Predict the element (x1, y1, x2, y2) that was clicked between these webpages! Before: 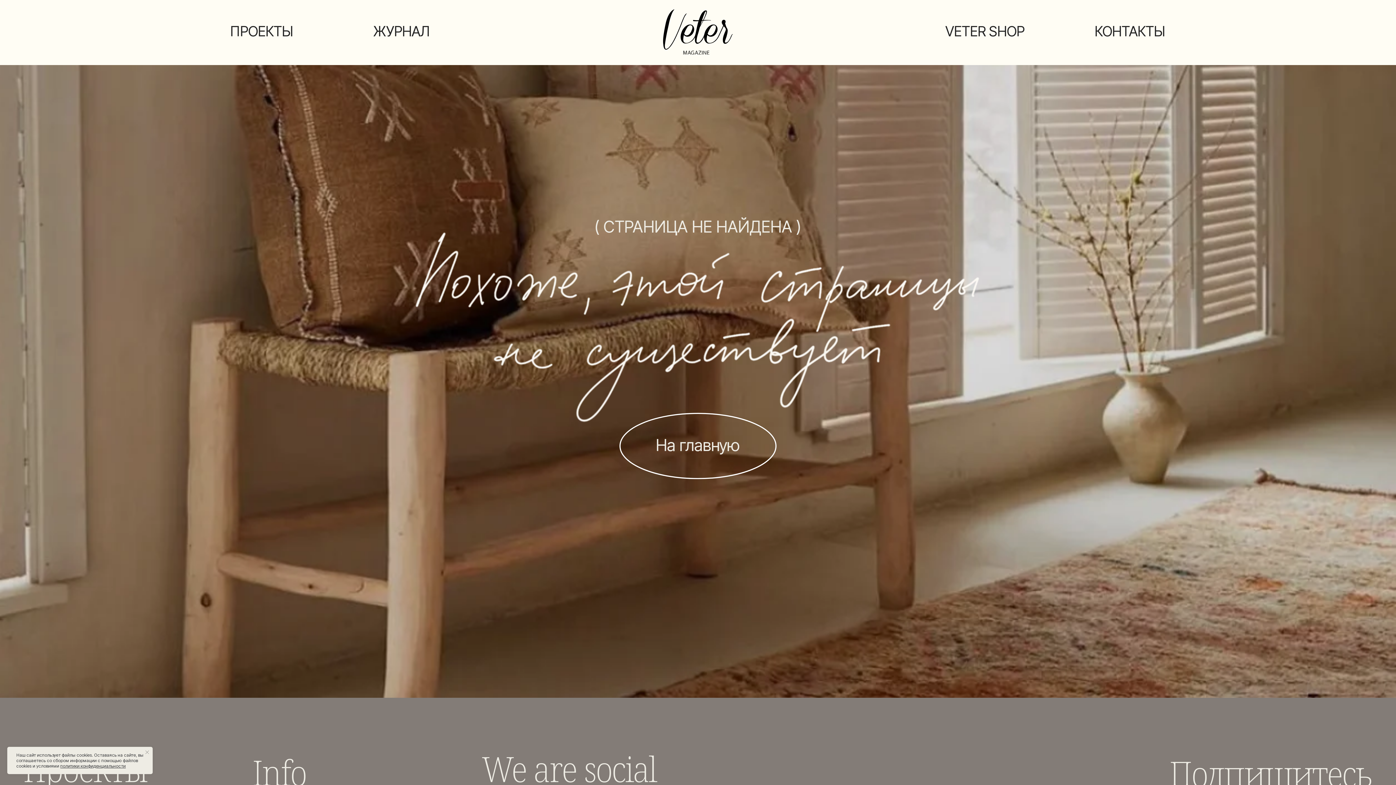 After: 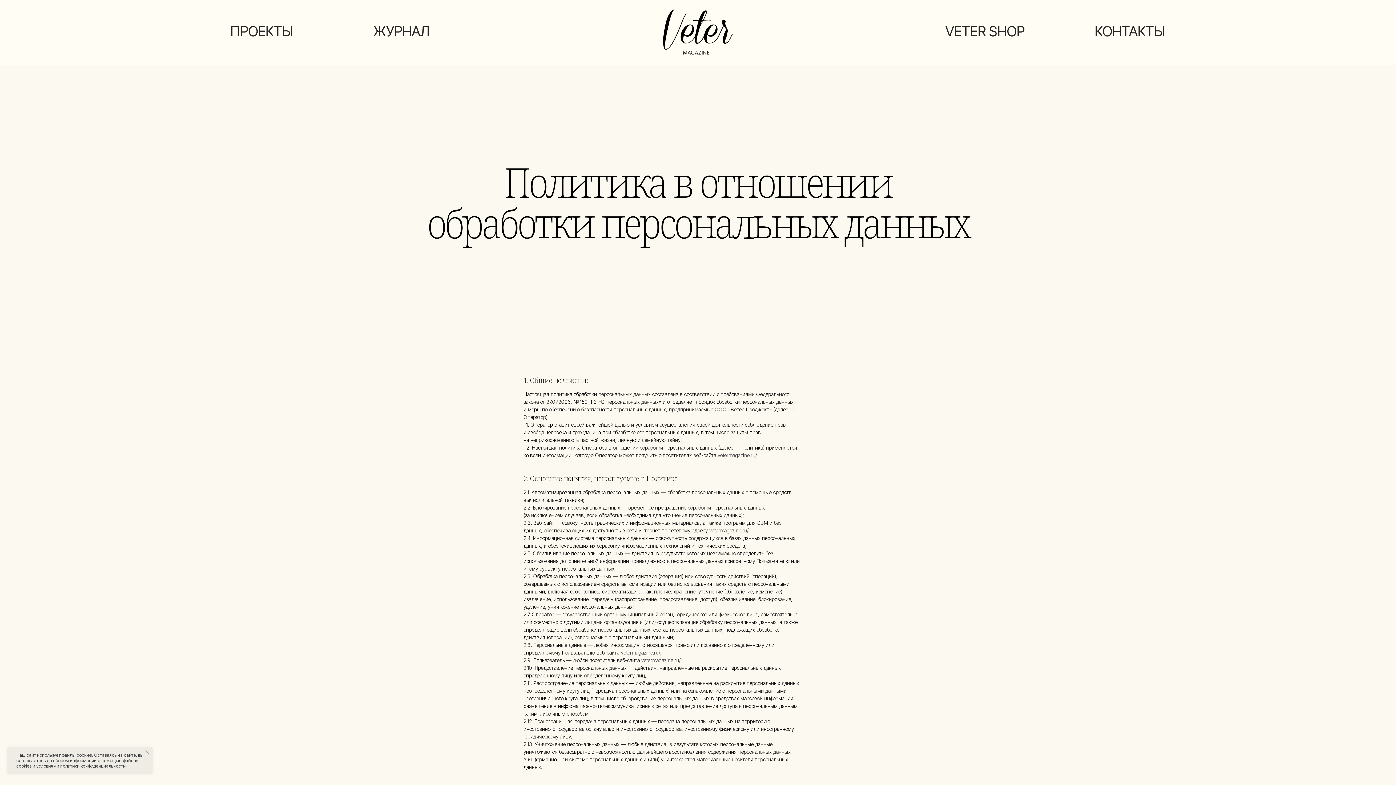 Action: label: политики конфиденциальности bbox: (60, 763, 125, 769)